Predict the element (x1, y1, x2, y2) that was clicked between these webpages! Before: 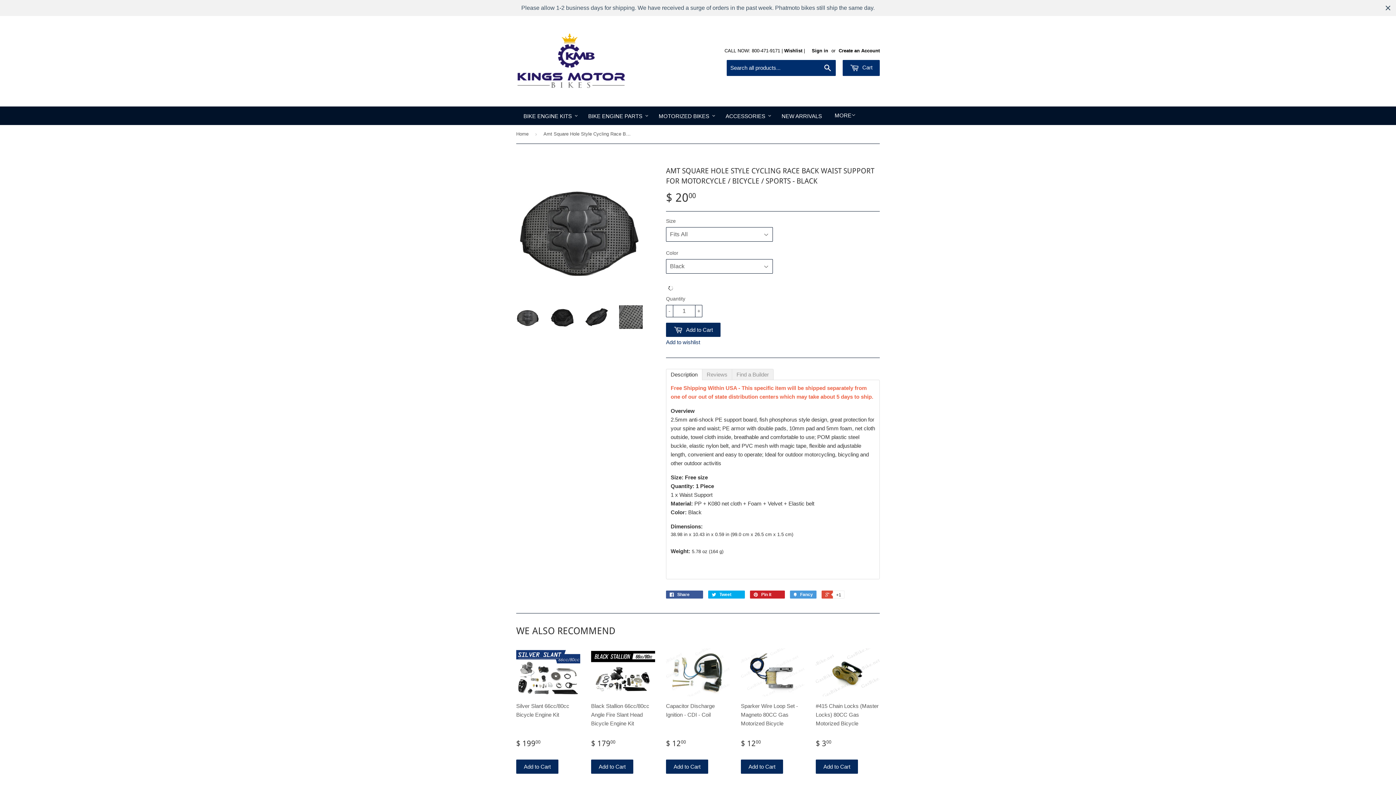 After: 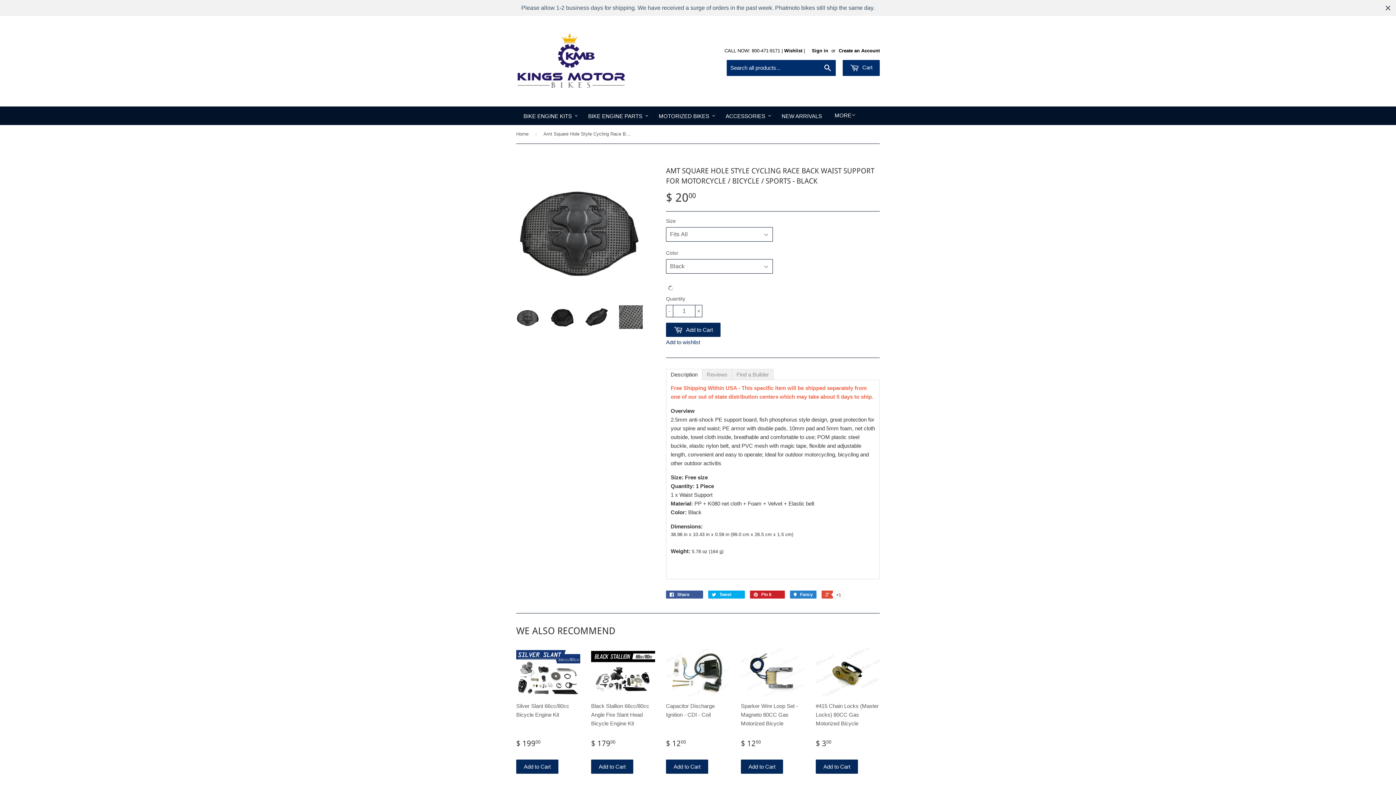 Action: label:  Fancy bbox: (790, 590, 816, 598)